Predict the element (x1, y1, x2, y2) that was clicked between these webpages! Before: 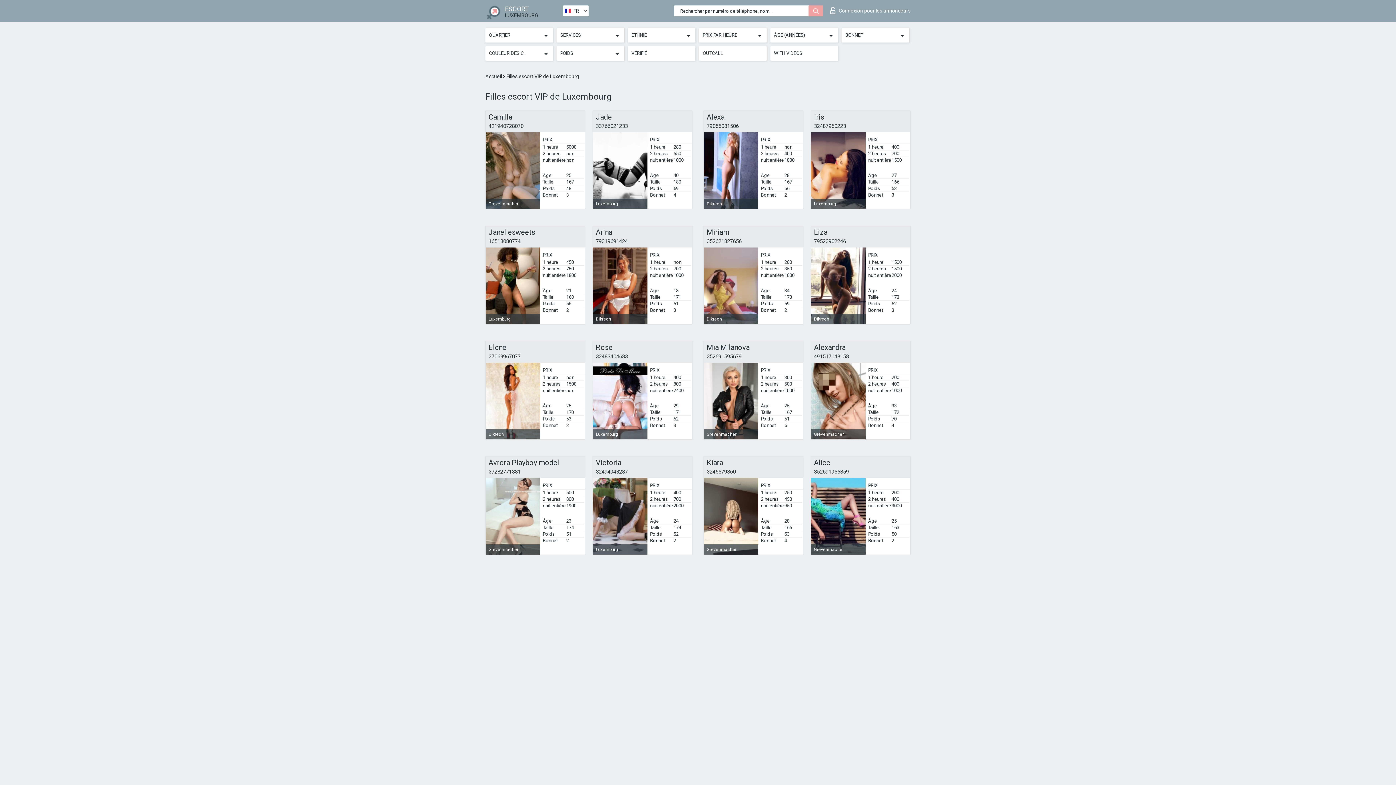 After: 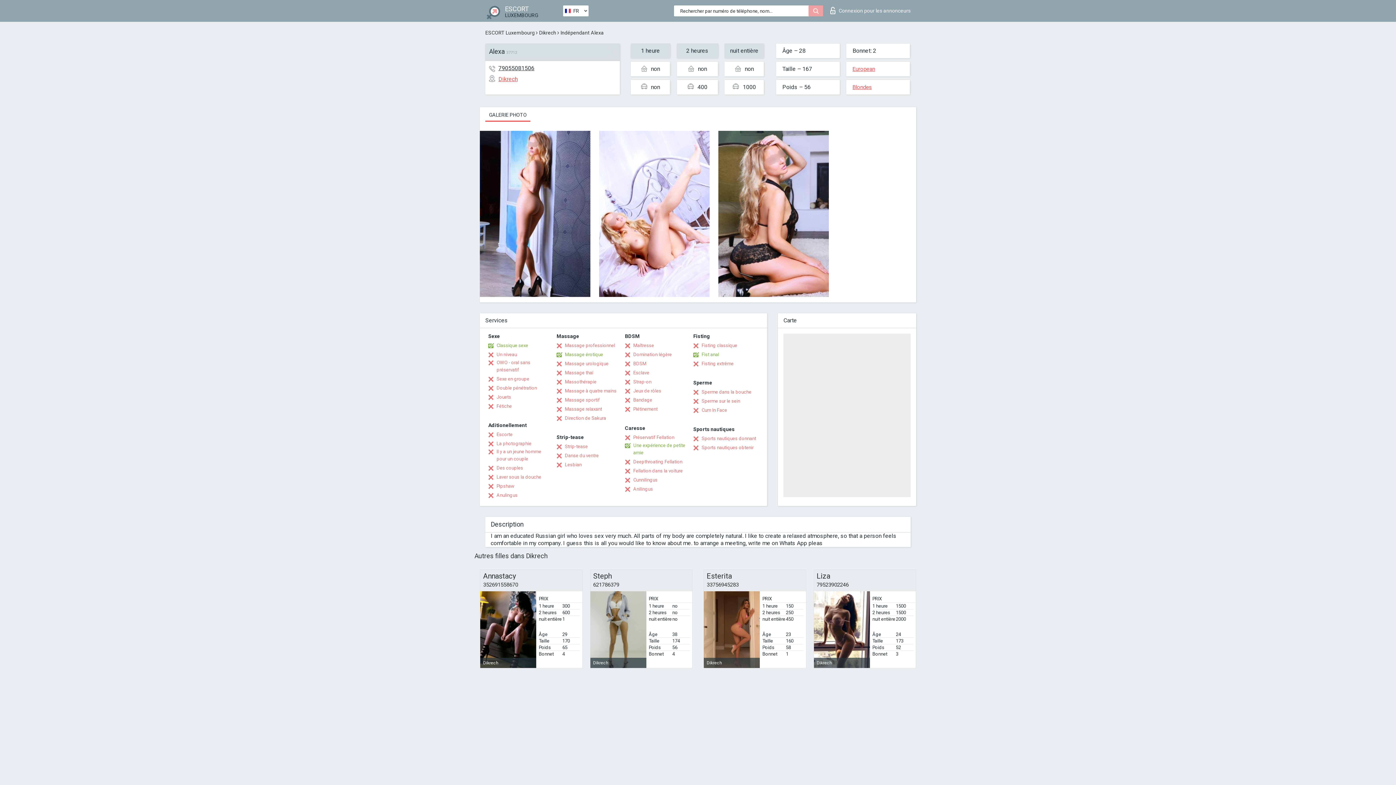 Action: bbox: (704, 132, 758, 209) label: Dikrech